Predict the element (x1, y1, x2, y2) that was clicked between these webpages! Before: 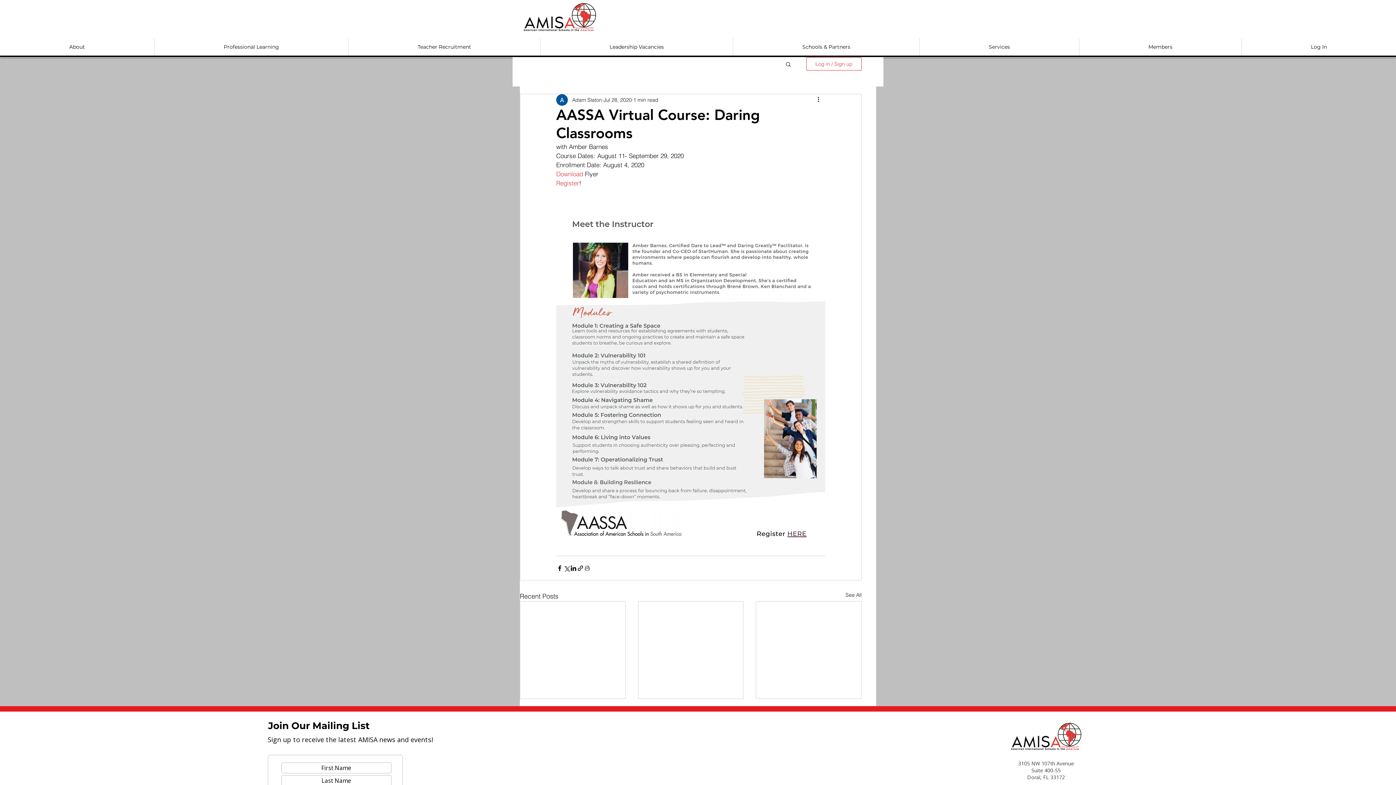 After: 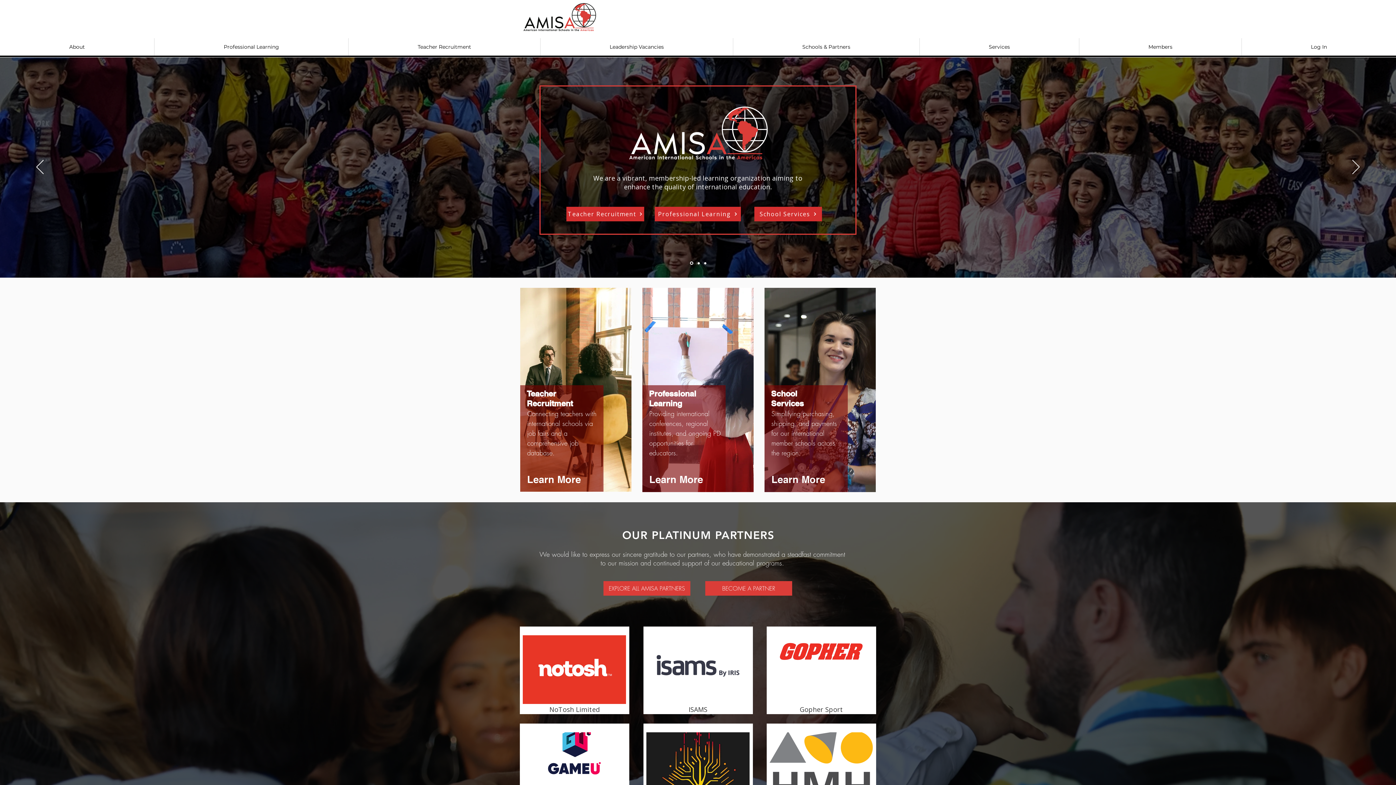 Action: bbox: (520, 0, 599, 34)